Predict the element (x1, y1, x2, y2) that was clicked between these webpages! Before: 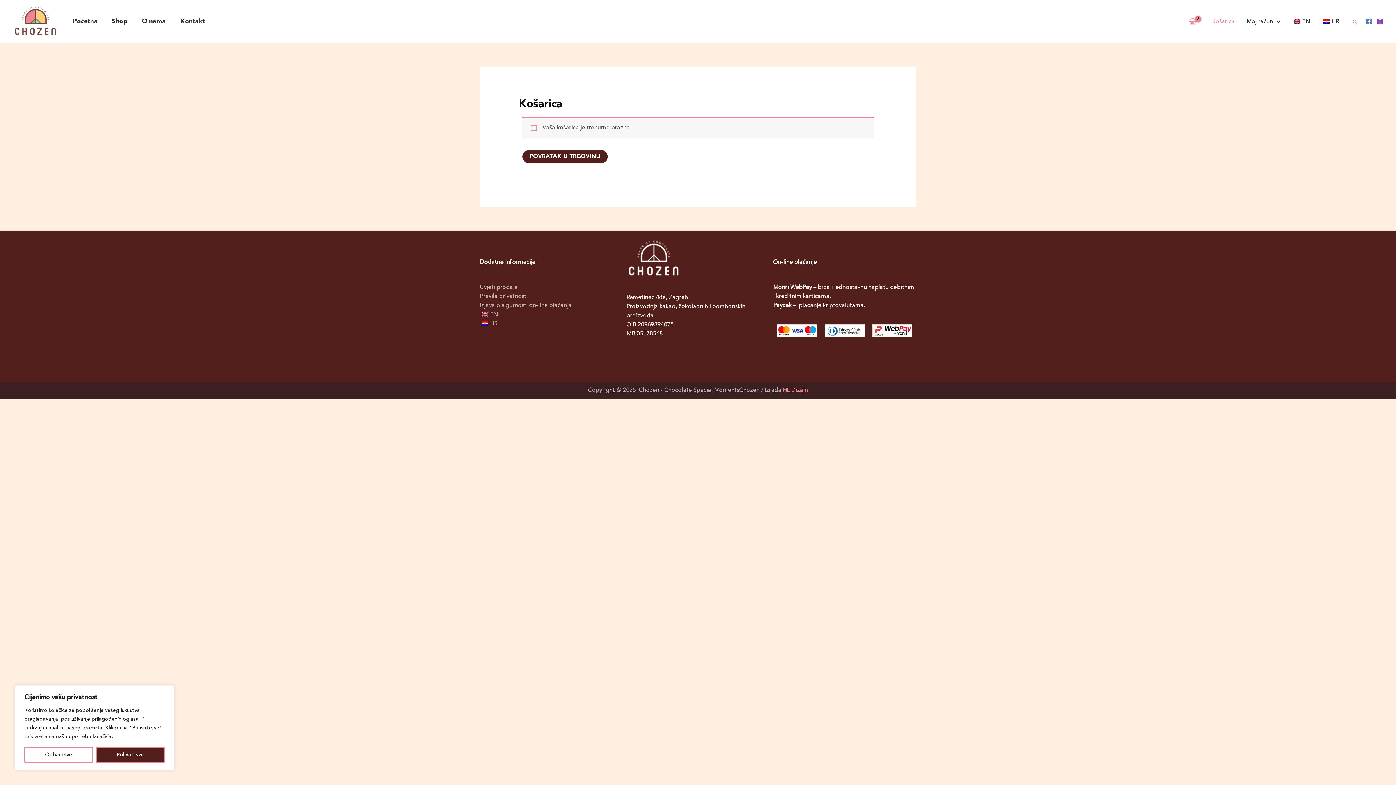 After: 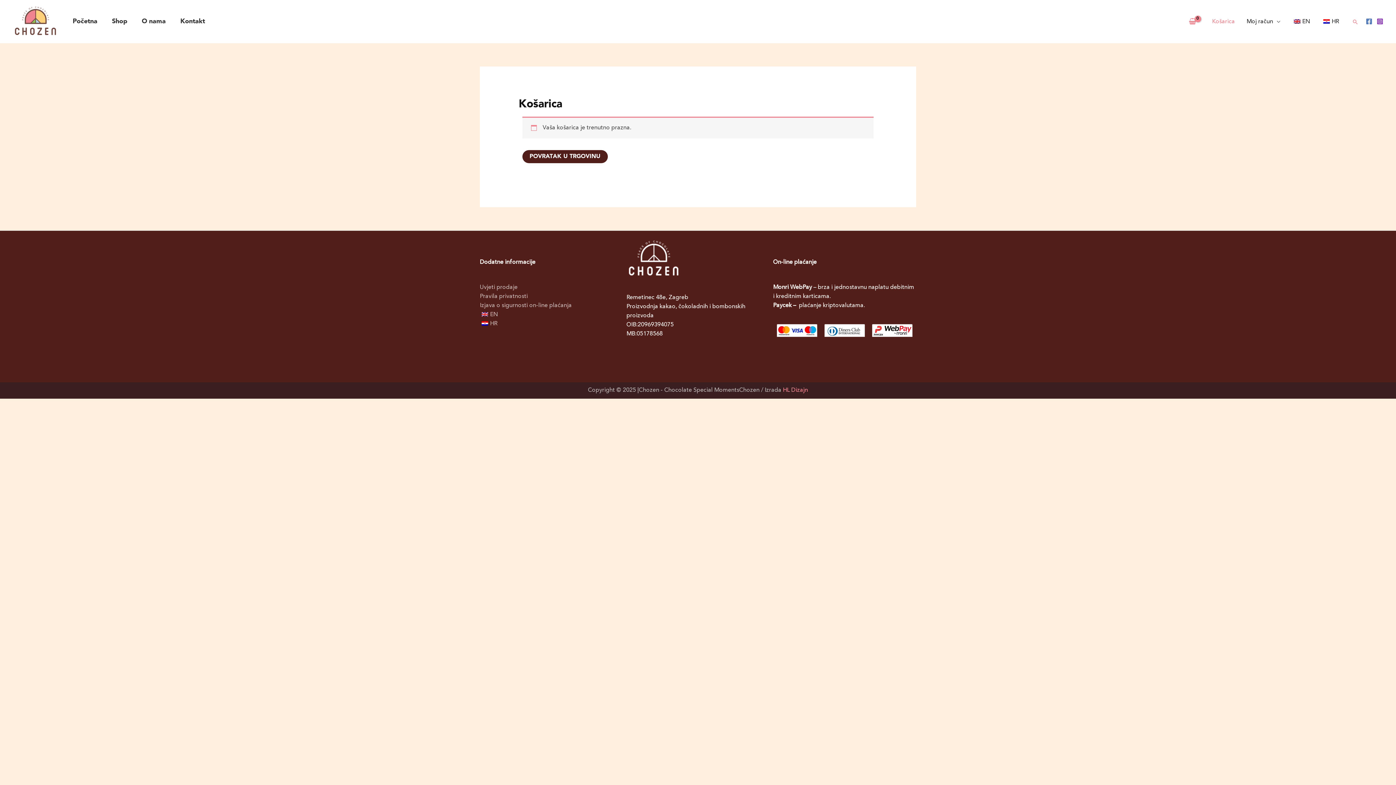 Action: label: Prihvati sve bbox: (95, 747, 164, 763)